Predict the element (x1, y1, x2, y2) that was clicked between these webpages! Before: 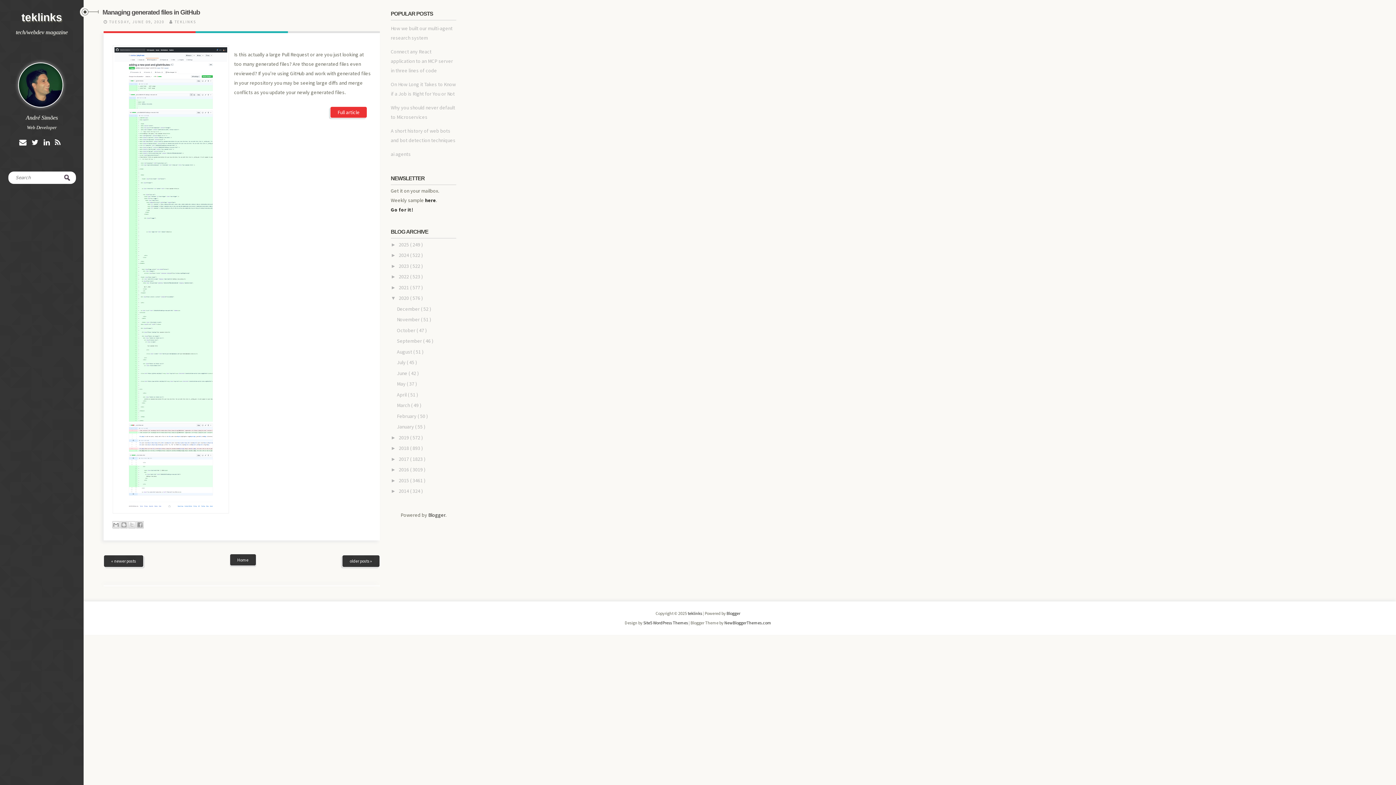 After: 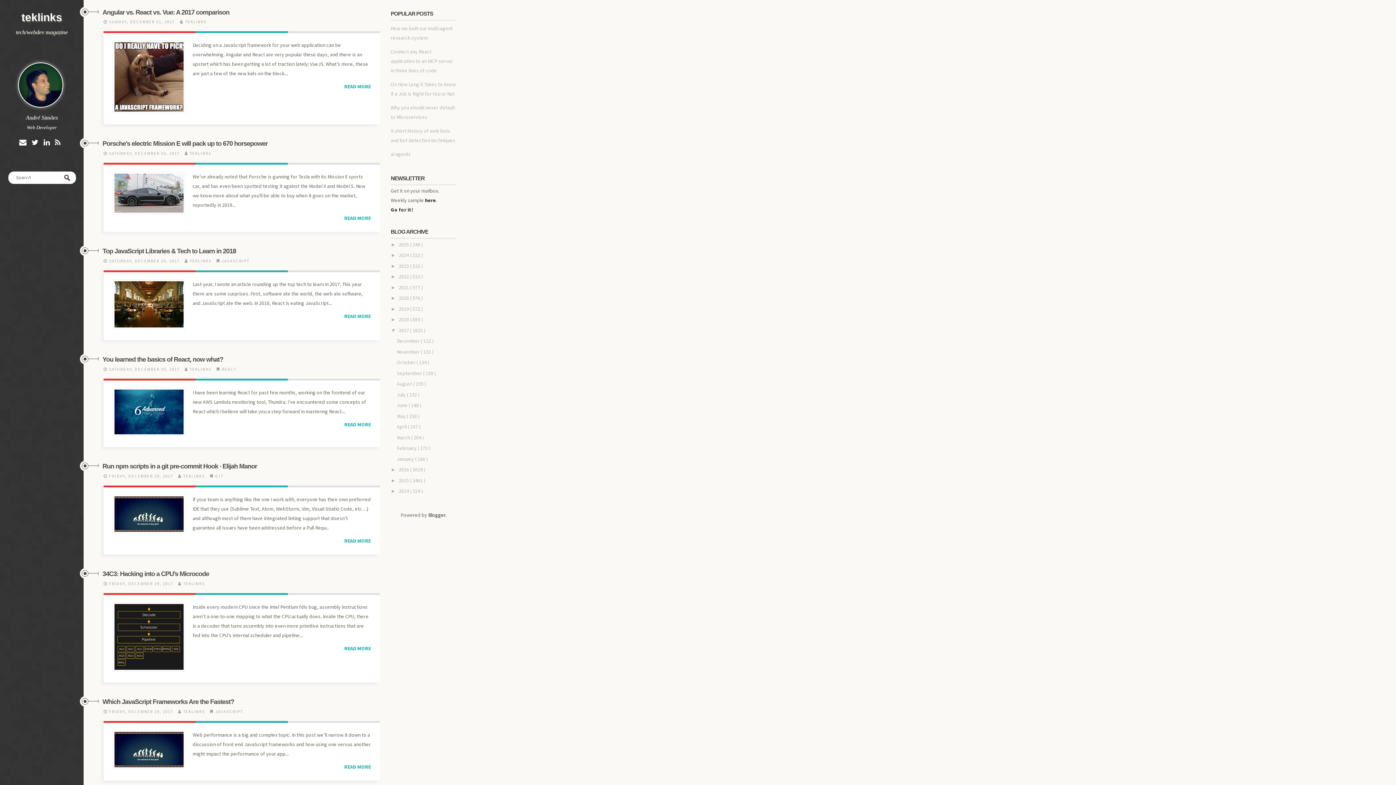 Action: label: 2017  bbox: (398, 455, 410, 462)